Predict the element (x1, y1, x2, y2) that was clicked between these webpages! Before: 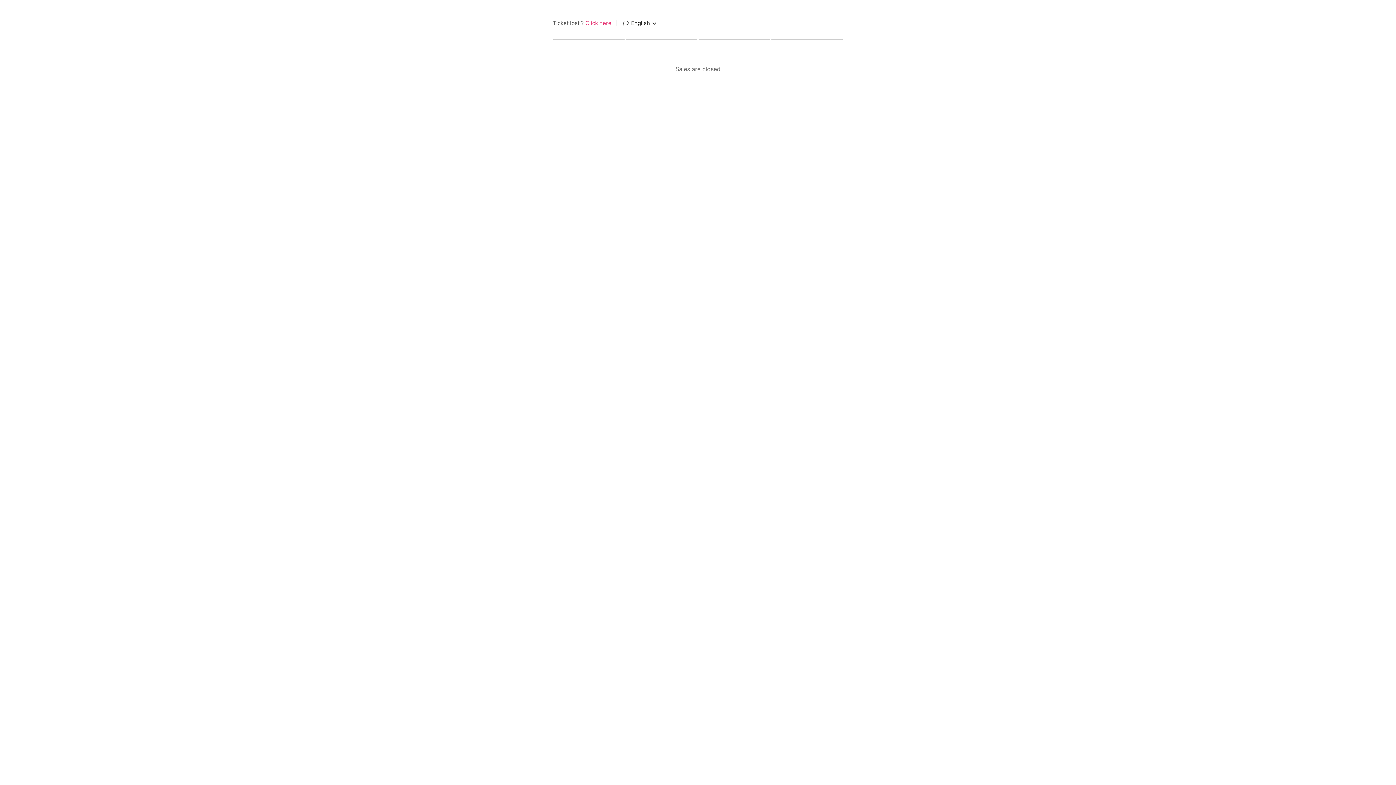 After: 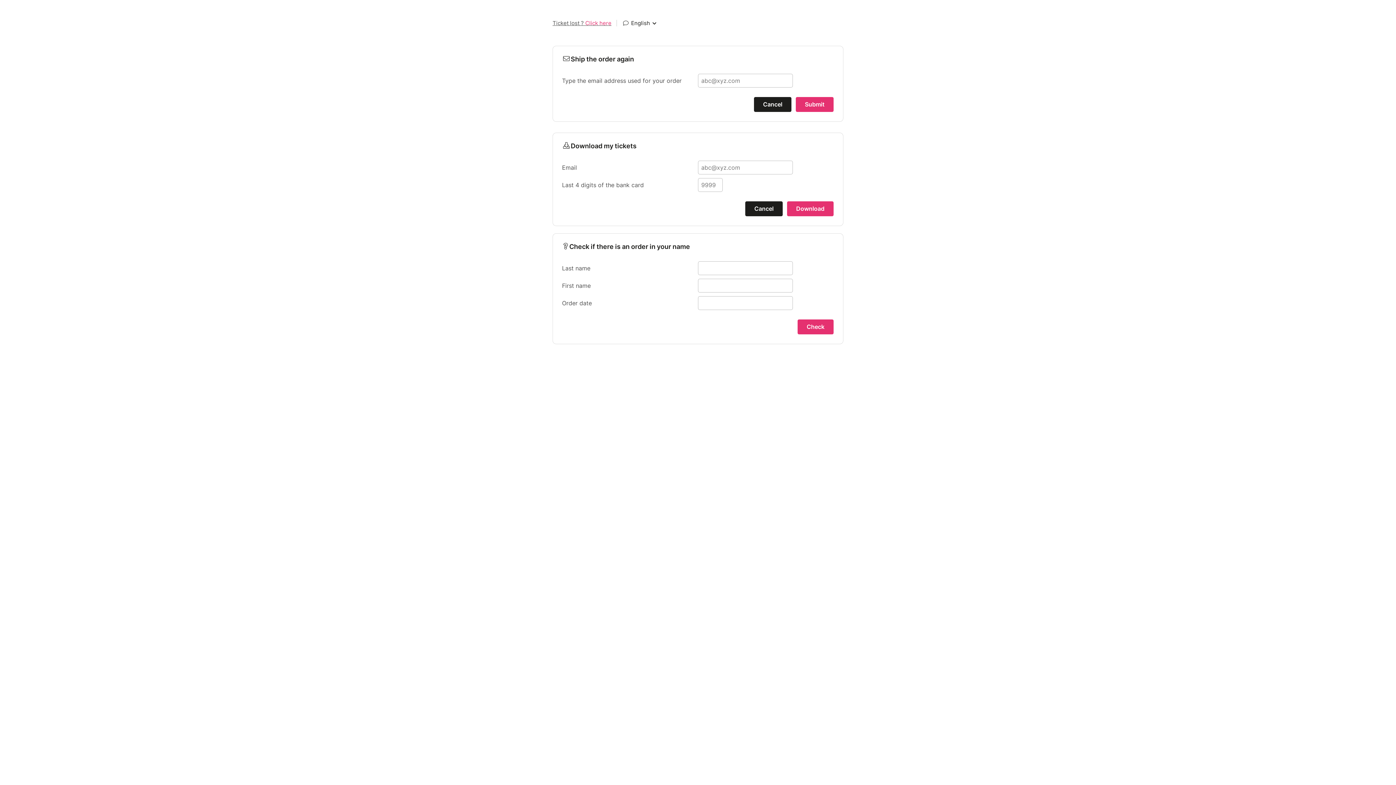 Action: bbox: (552, 18, 611, 28) label: Ticket lost ? Click here